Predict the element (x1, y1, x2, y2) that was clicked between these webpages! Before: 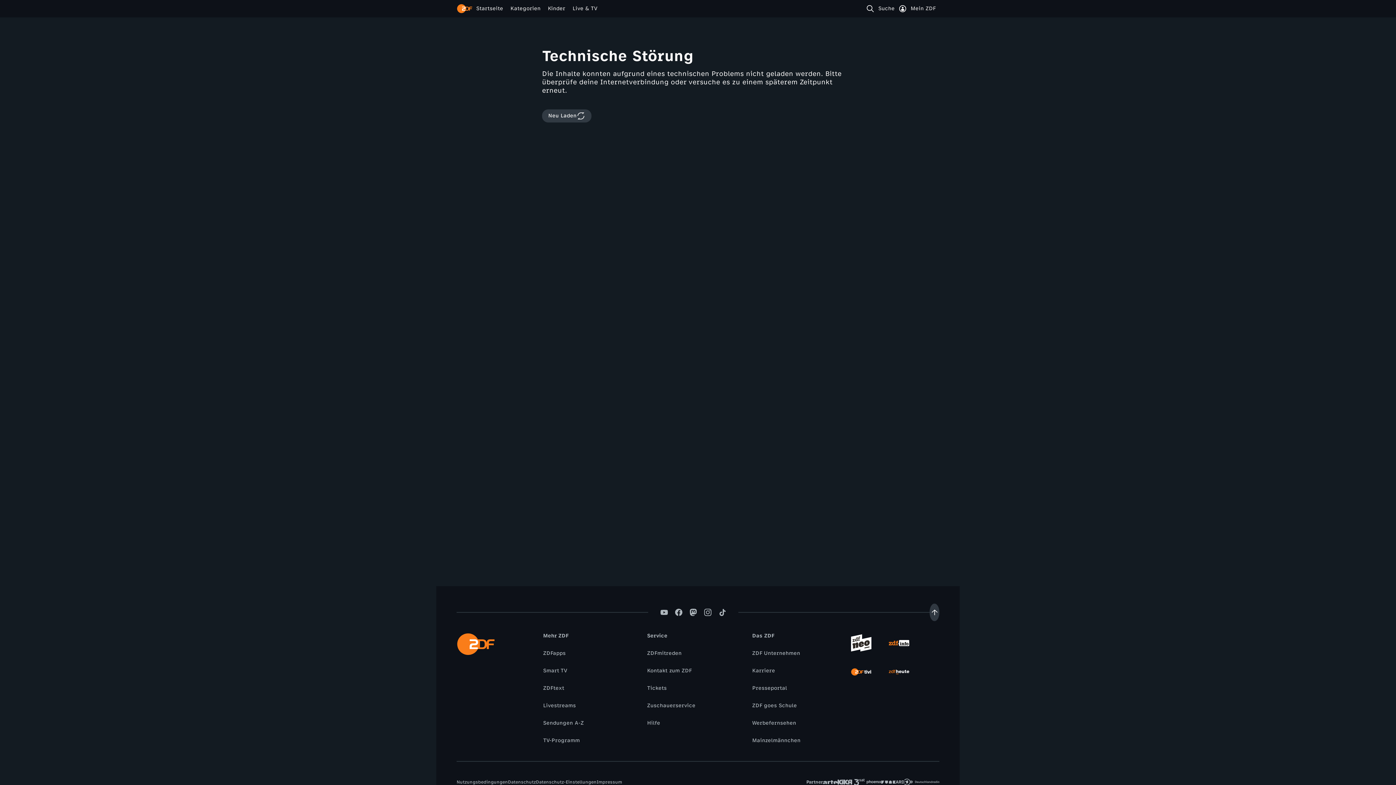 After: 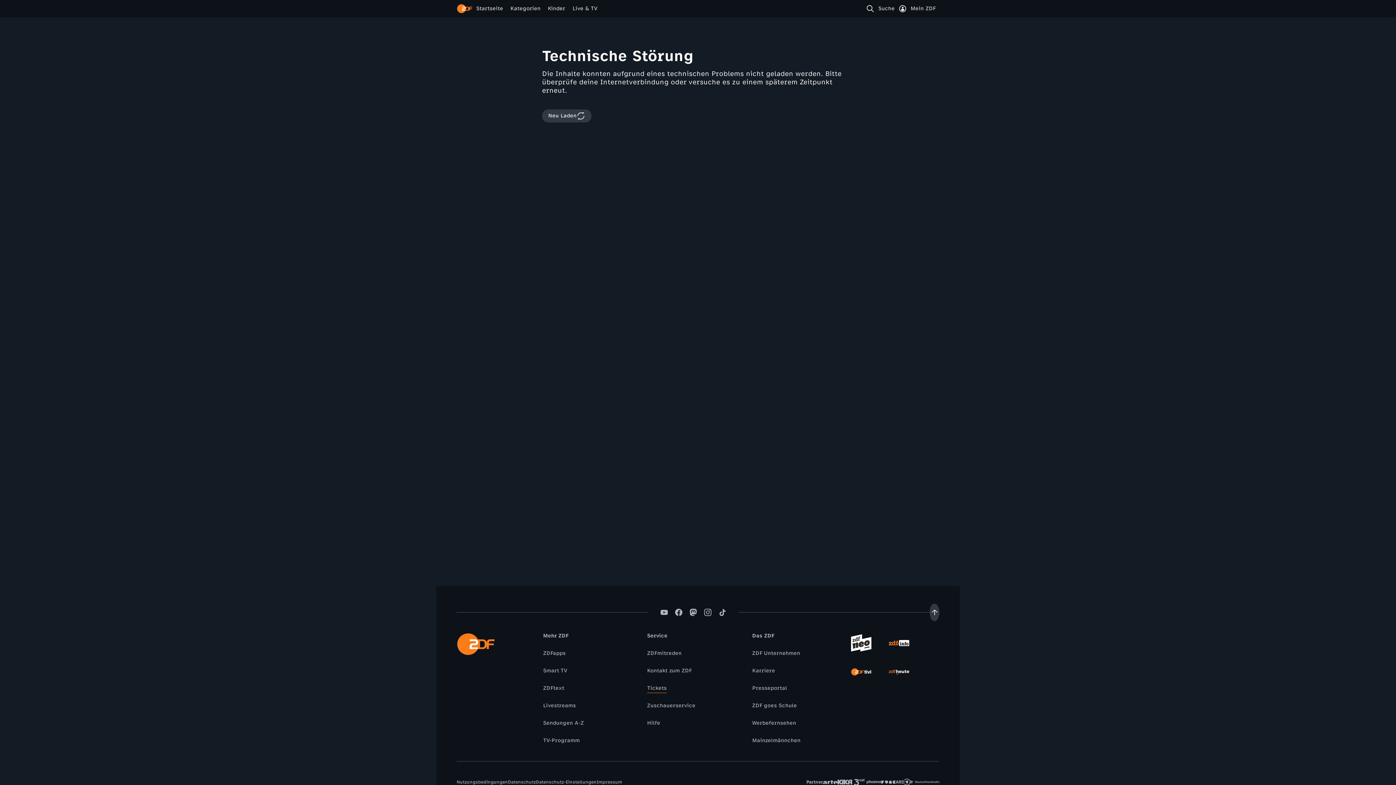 Action: bbox: (643, 684, 670, 692) label: Tickets